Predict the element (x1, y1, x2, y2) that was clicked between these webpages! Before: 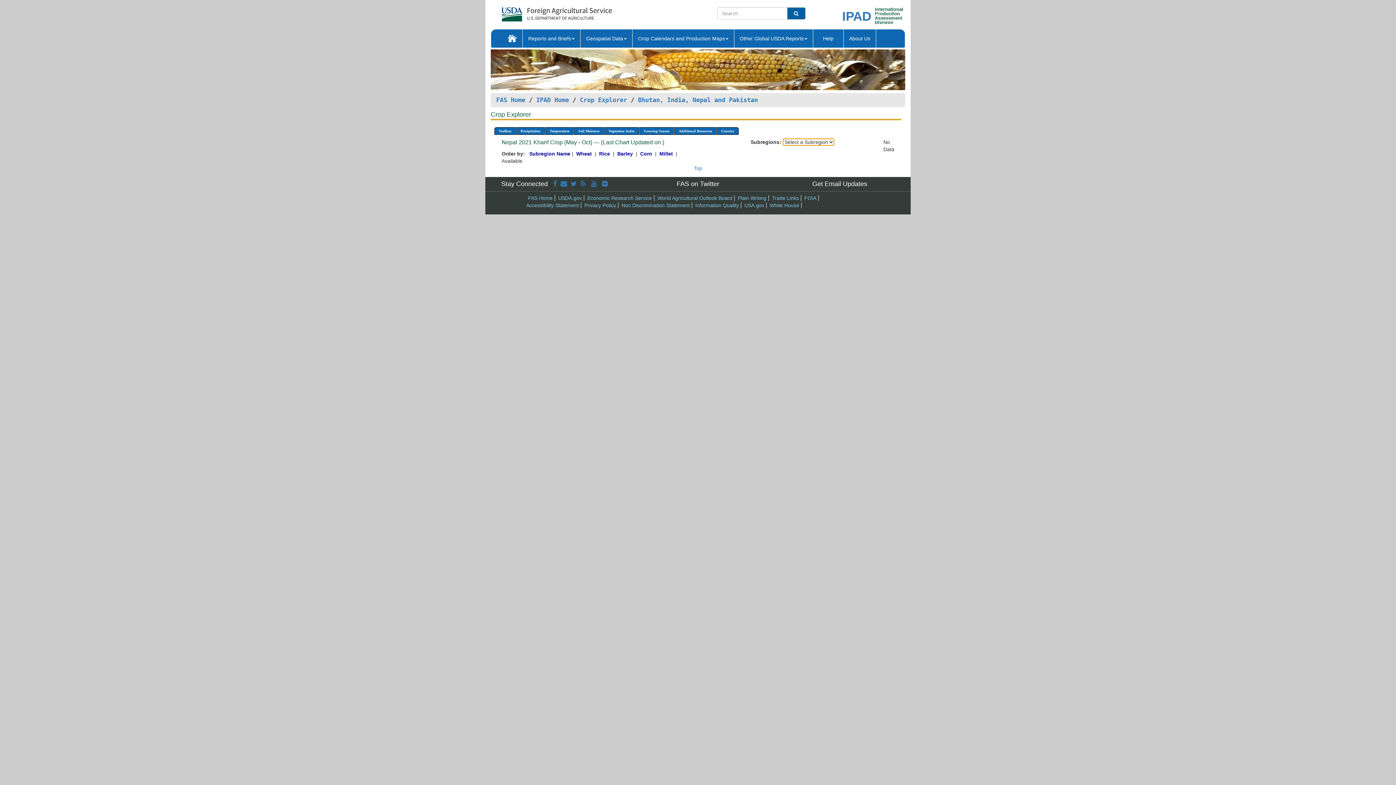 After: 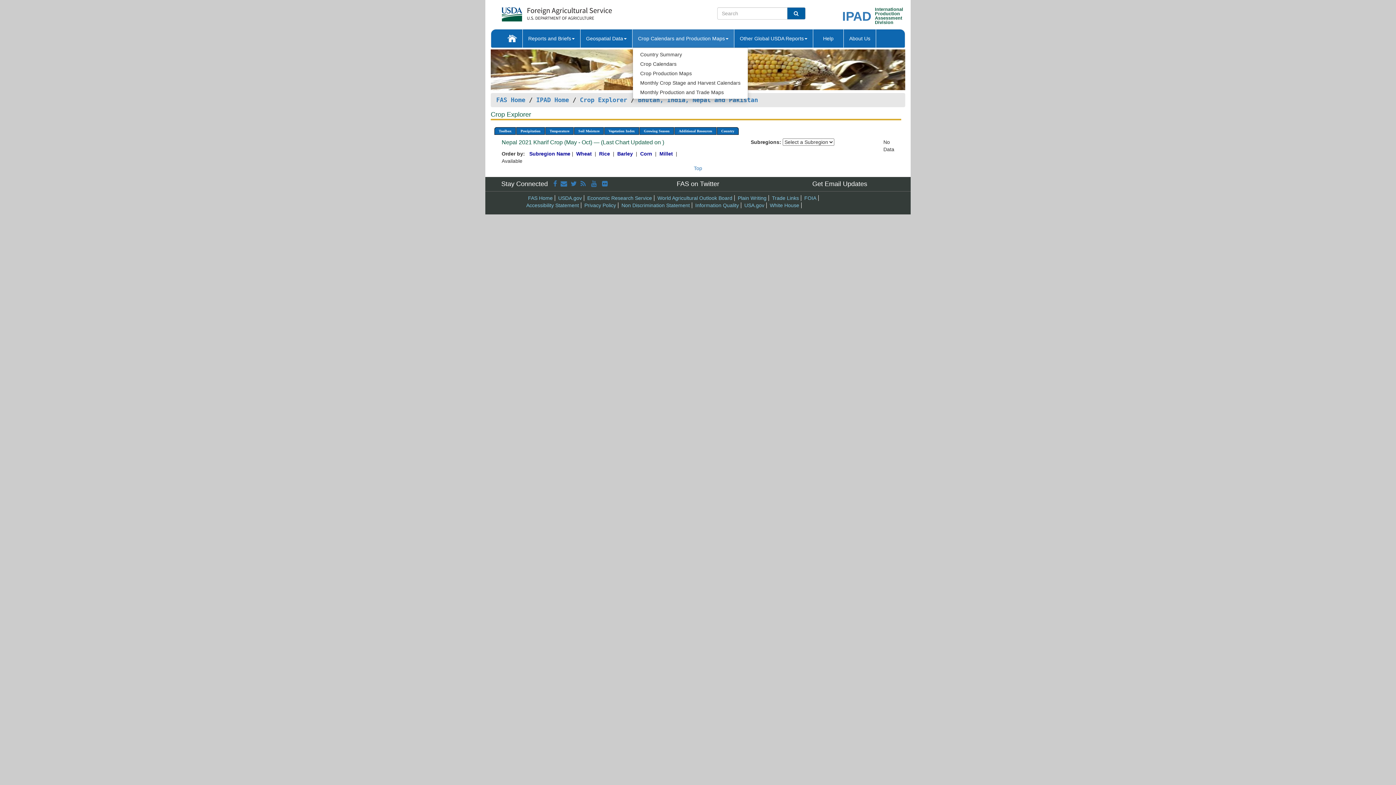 Action: label: Crop Calendars and Production Maps bbox: (632, 29, 734, 47)